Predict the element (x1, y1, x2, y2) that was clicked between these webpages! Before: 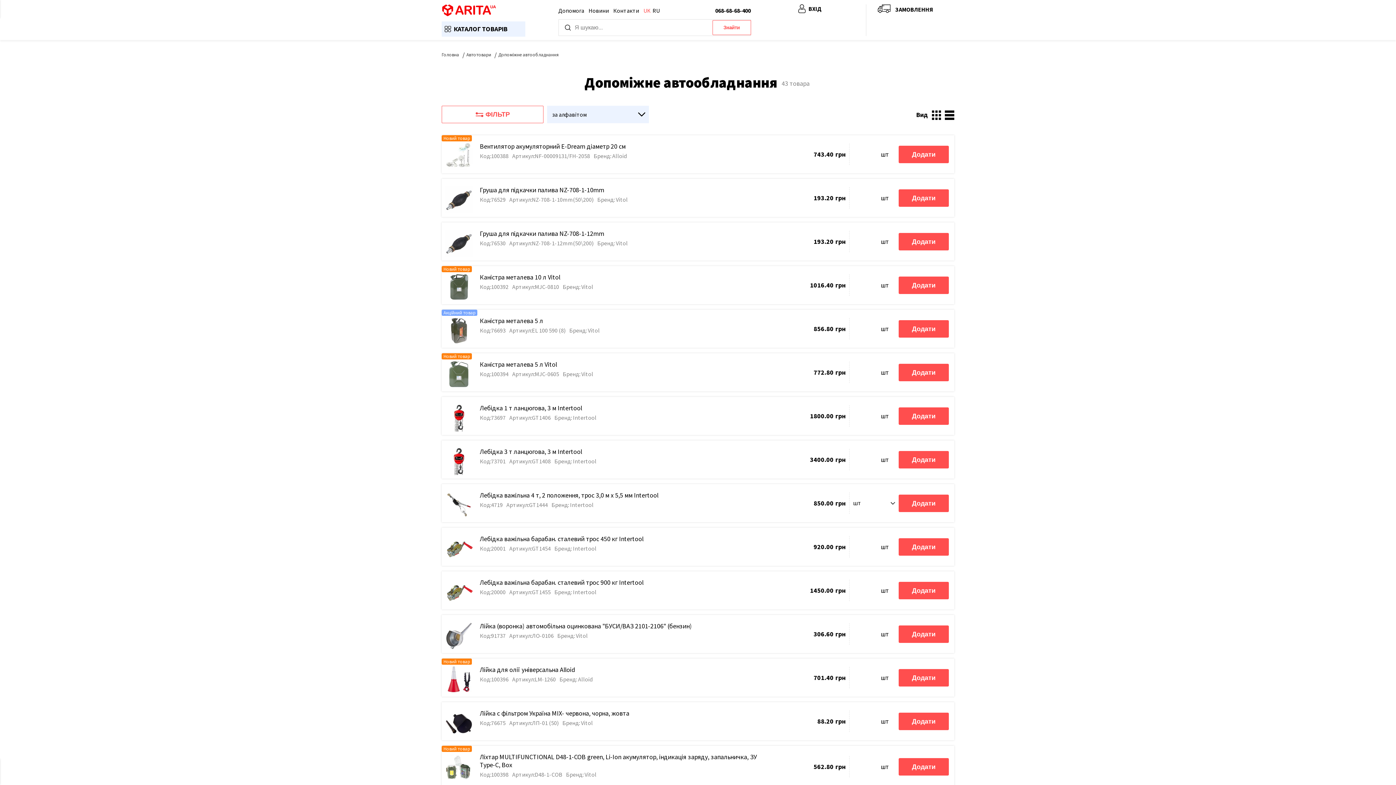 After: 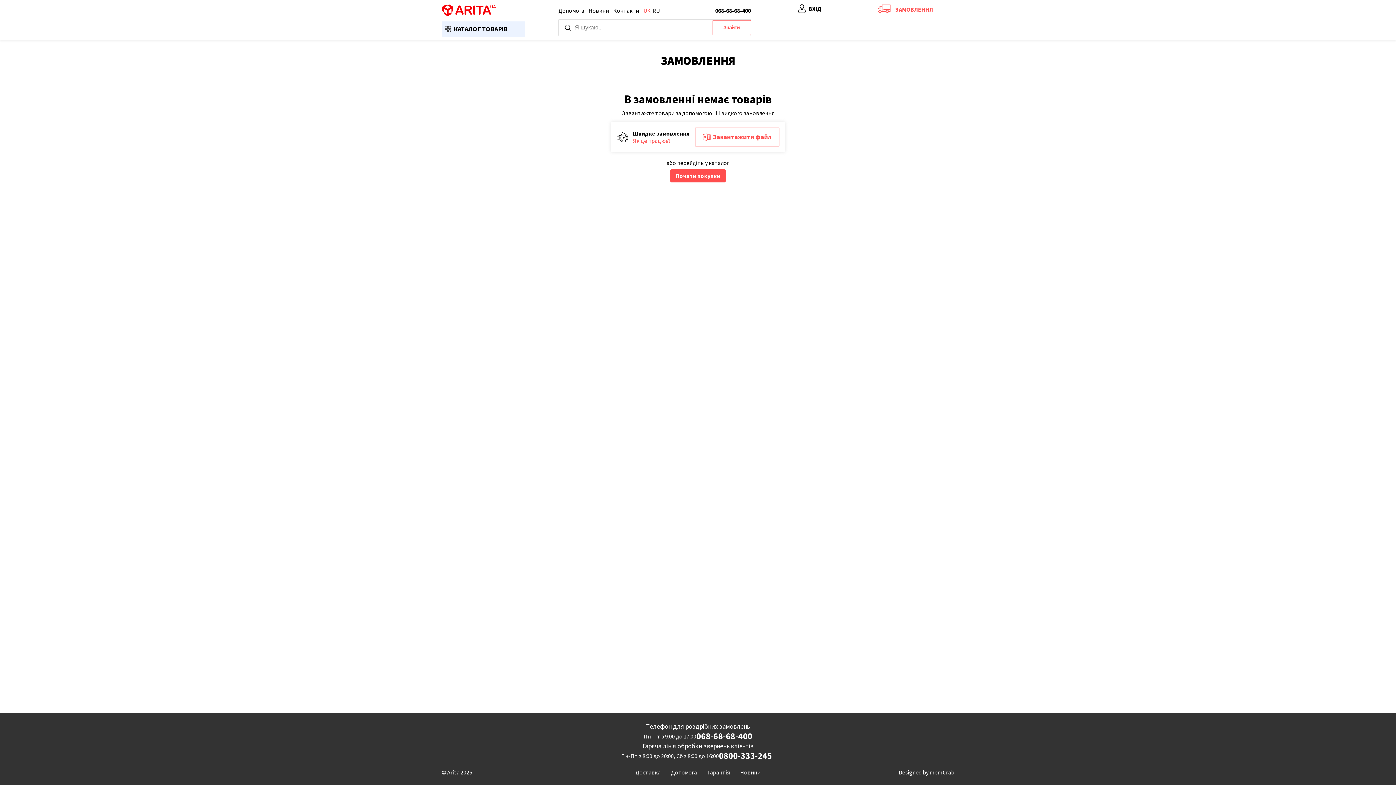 Action: bbox: (877, 4, 933, 14) label: ЗАМОВЛЕННЯ